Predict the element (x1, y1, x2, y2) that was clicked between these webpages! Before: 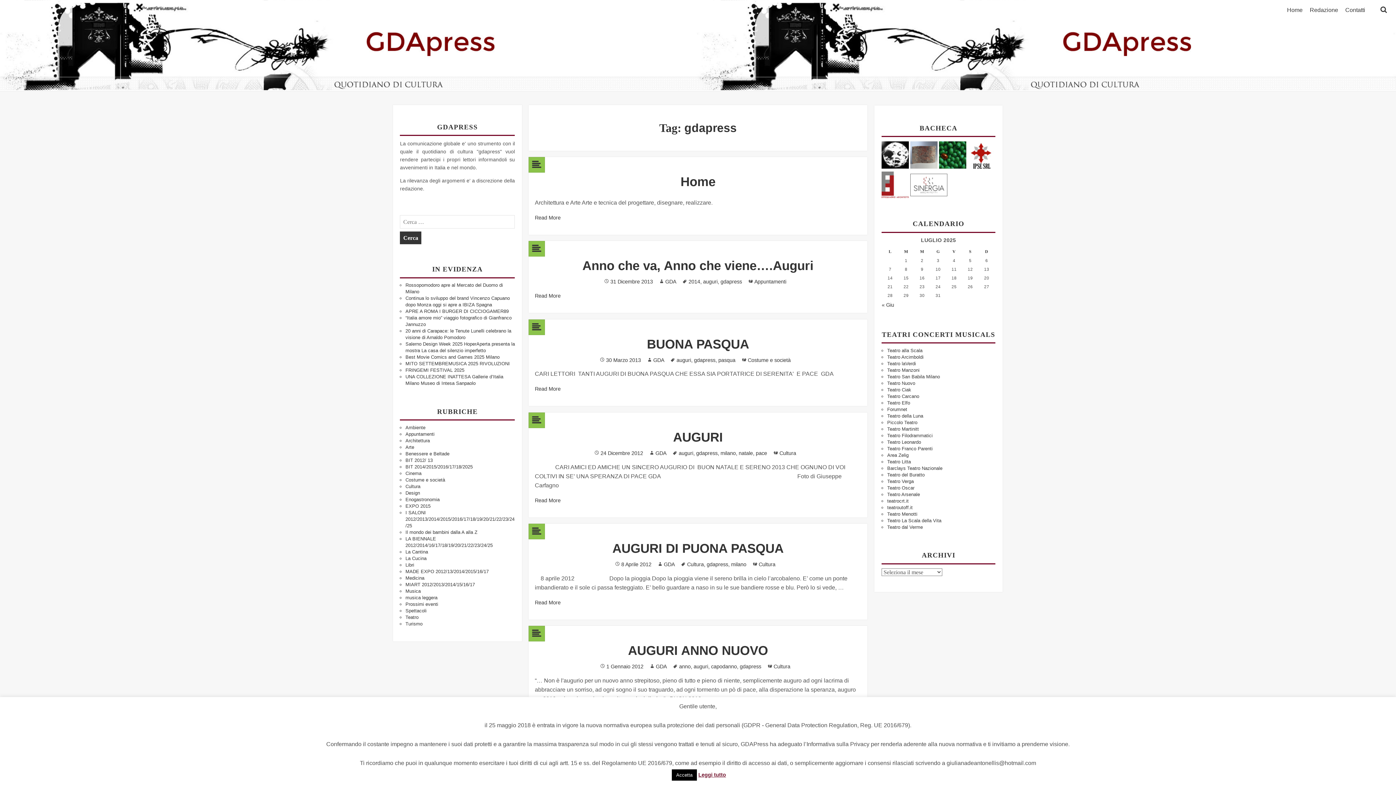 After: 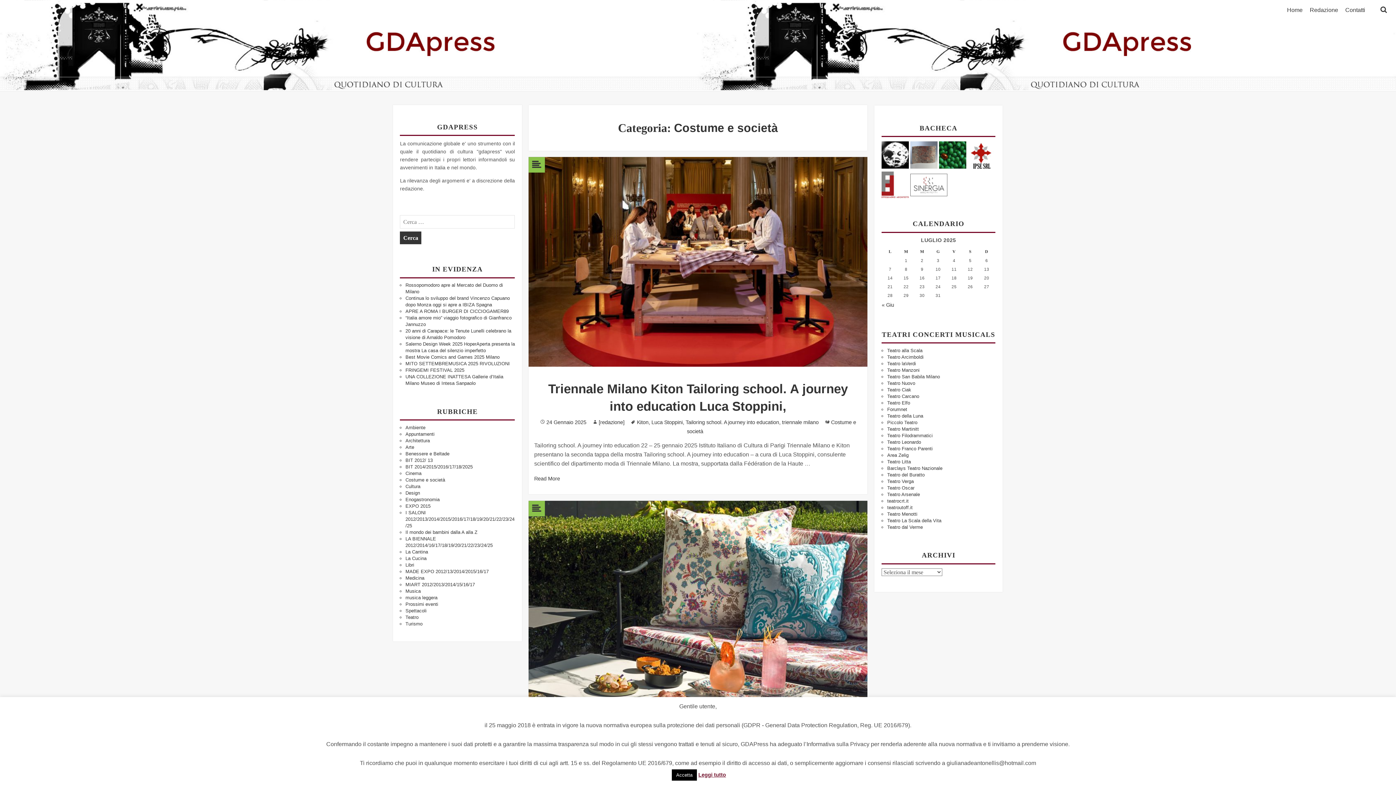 Action: label: Costume e società bbox: (405, 477, 445, 482)